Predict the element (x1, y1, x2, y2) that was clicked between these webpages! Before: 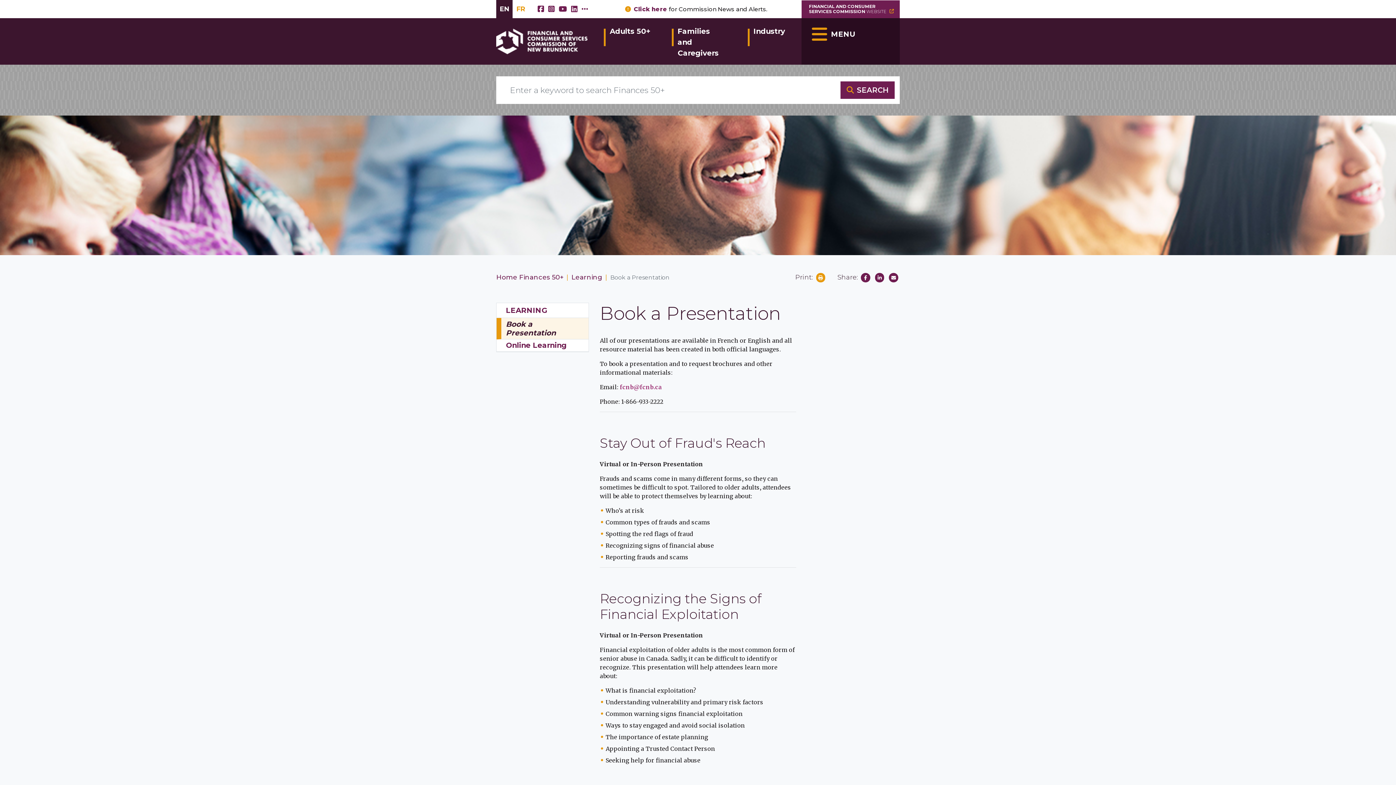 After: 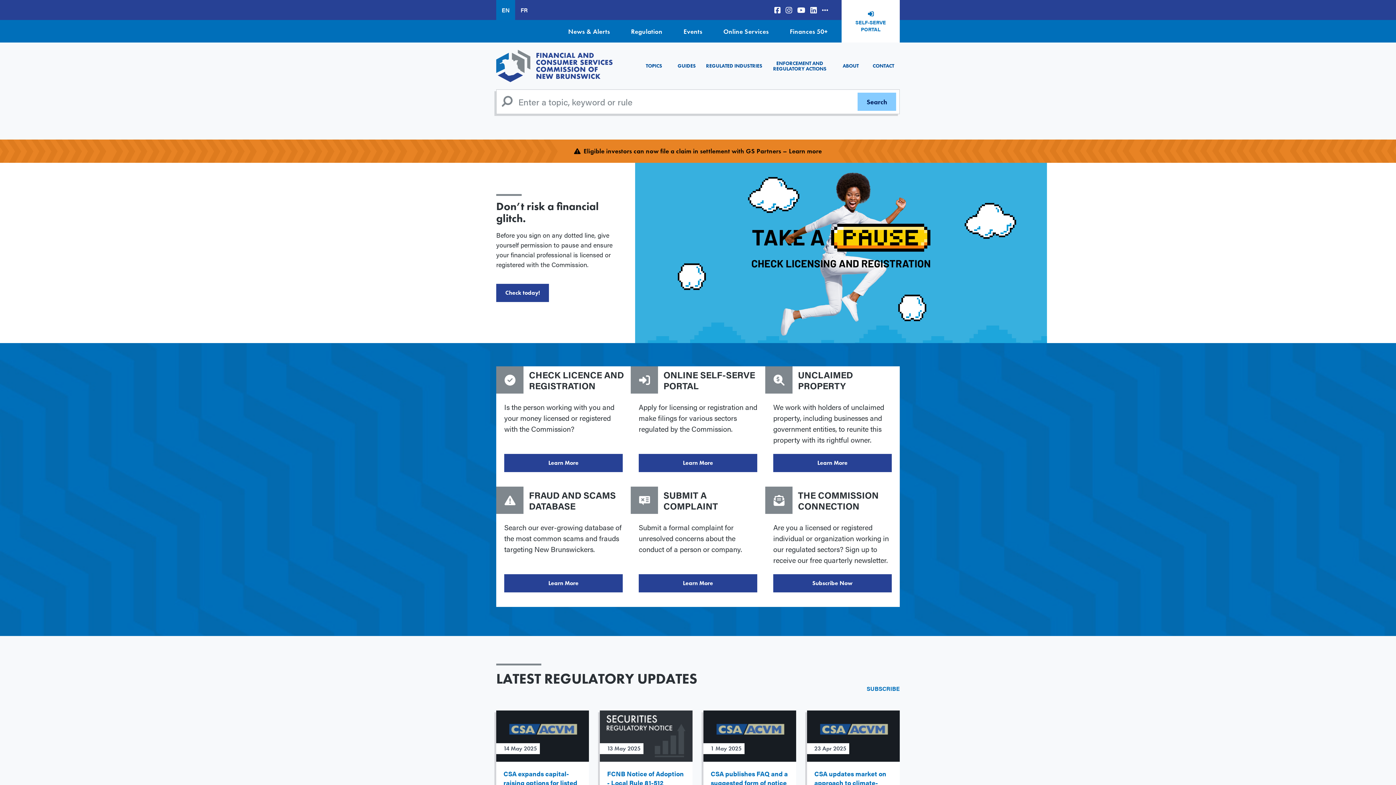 Action: label: FINANCIAL AND CONSUMER SERVICES COMMISSION WEBSITE
  bbox: (801, 0, 900, 18)